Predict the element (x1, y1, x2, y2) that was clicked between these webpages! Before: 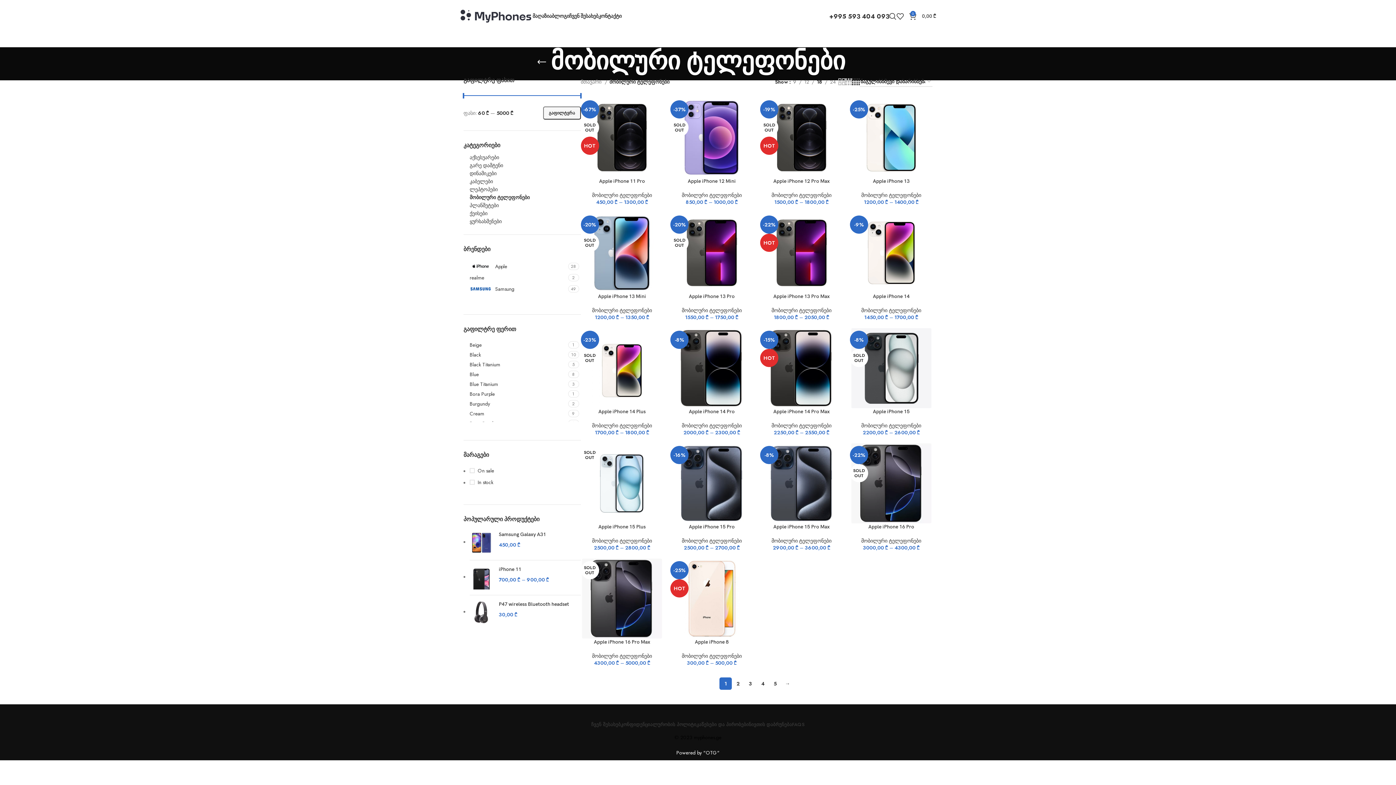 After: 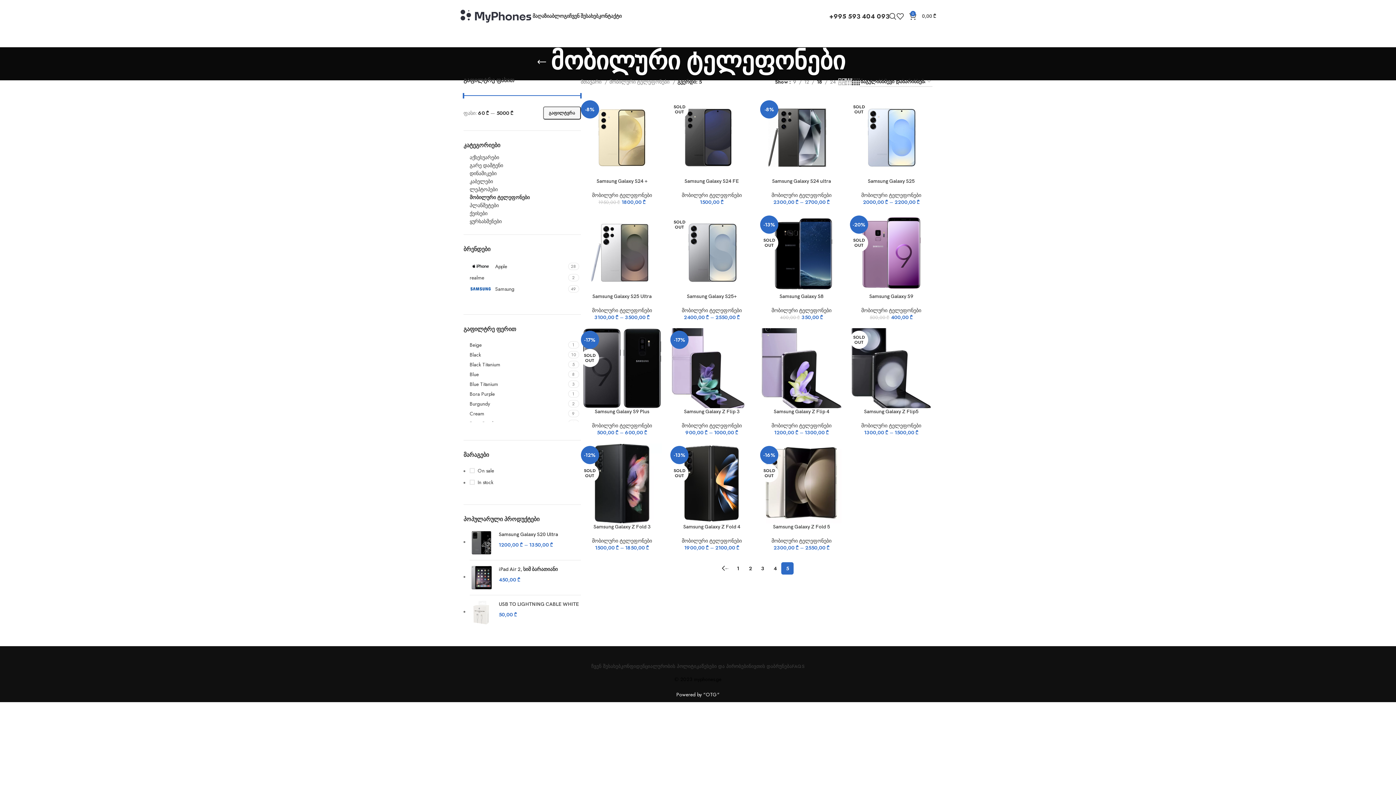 Action: label: Page 5 bbox: (769, 677, 781, 690)